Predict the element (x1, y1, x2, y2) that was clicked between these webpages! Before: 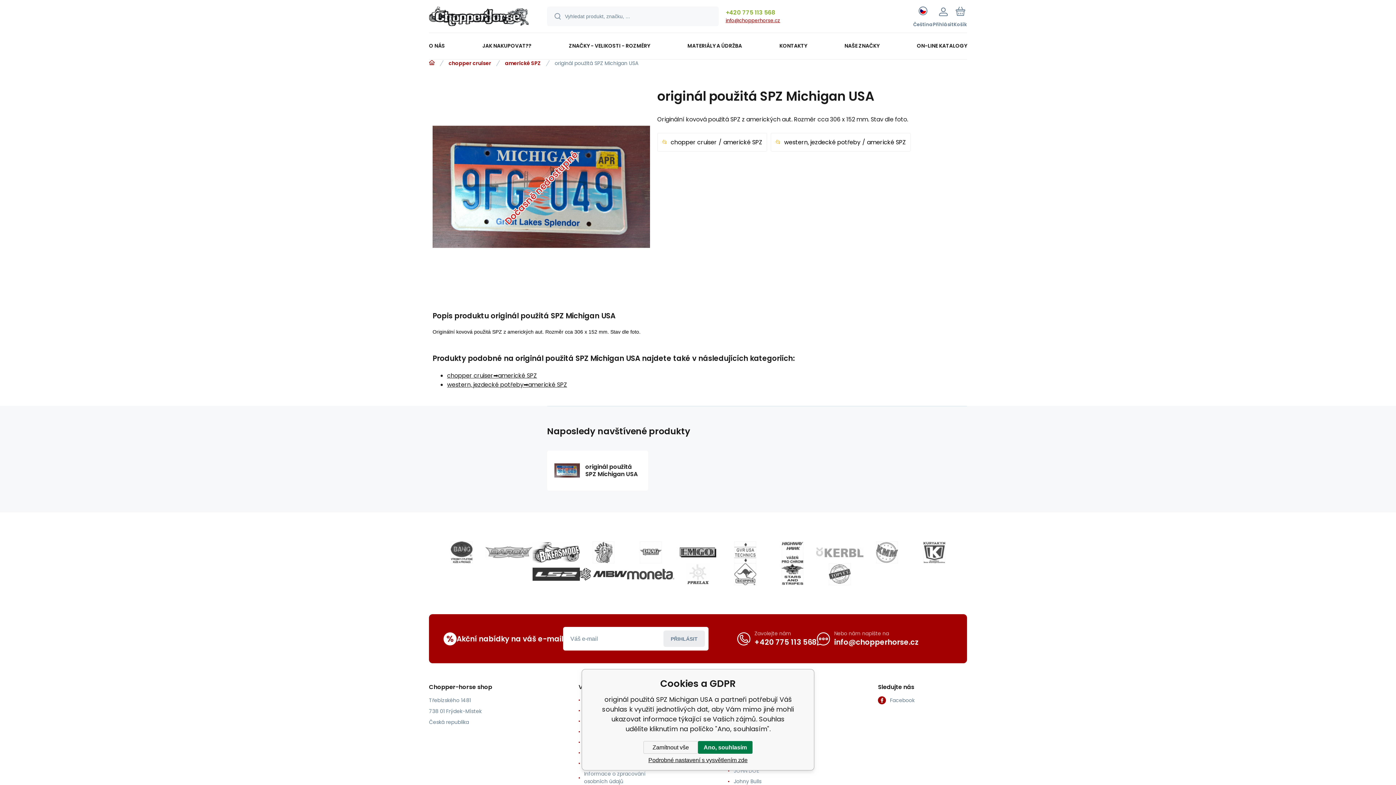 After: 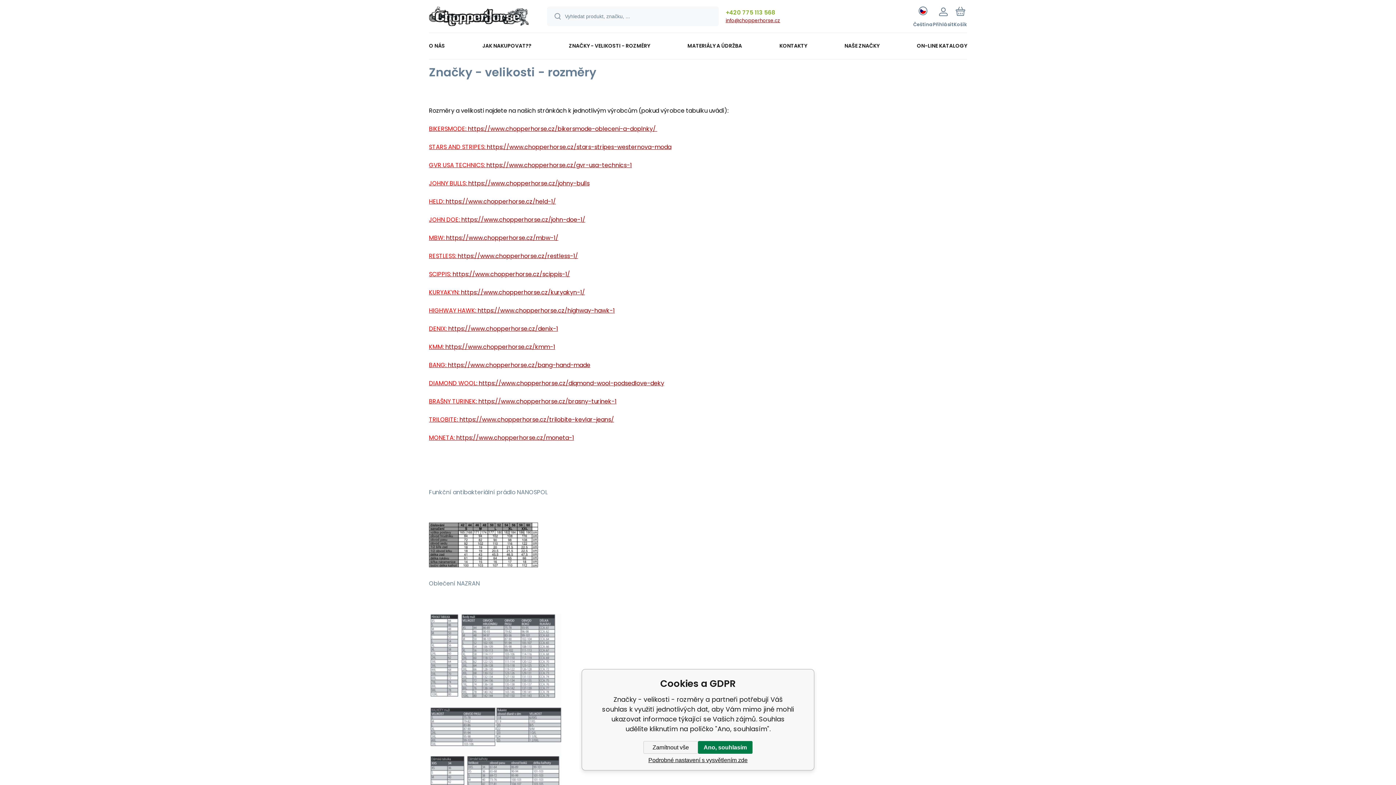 Action: label: ZNAČKY - VELIKOSTI - ROZMĚRY bbox: (558, 33, 661, 58)